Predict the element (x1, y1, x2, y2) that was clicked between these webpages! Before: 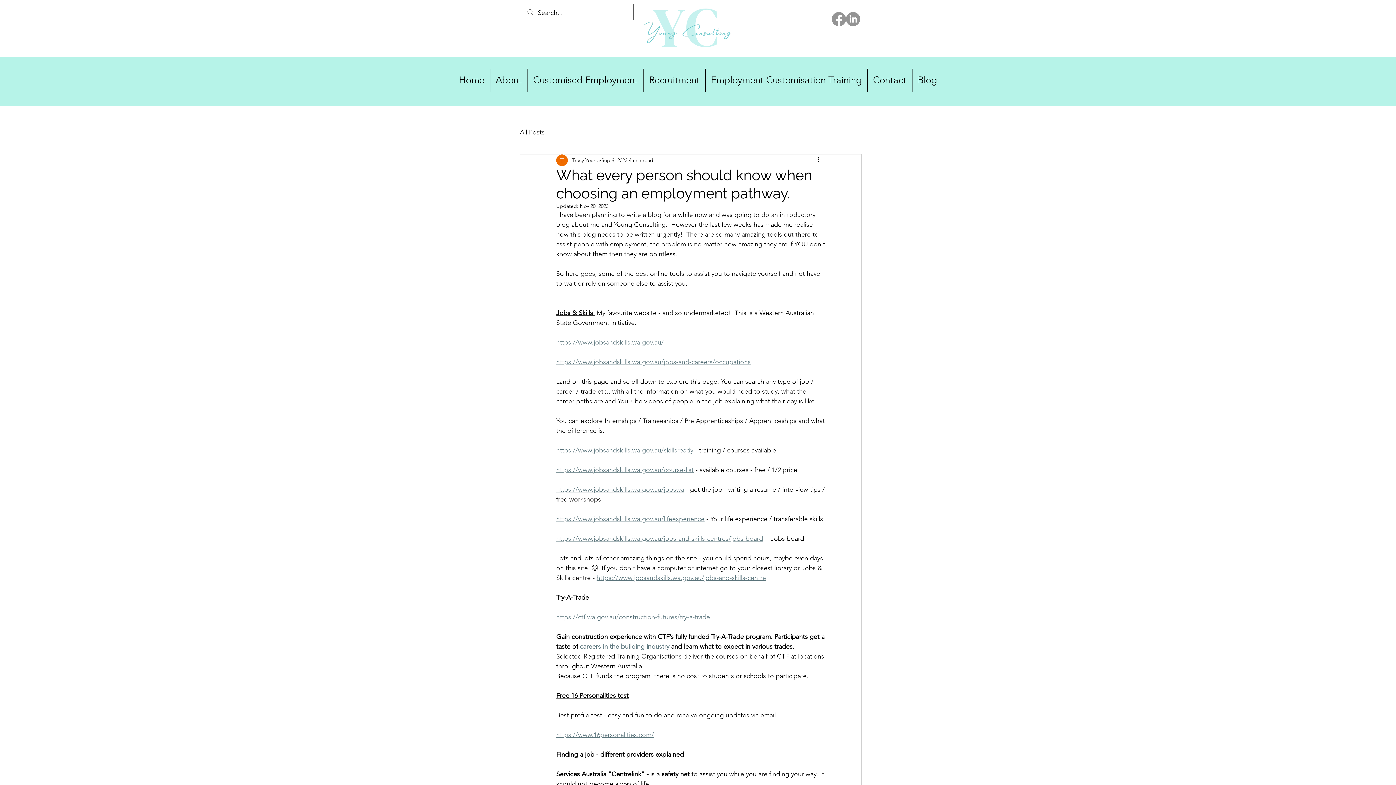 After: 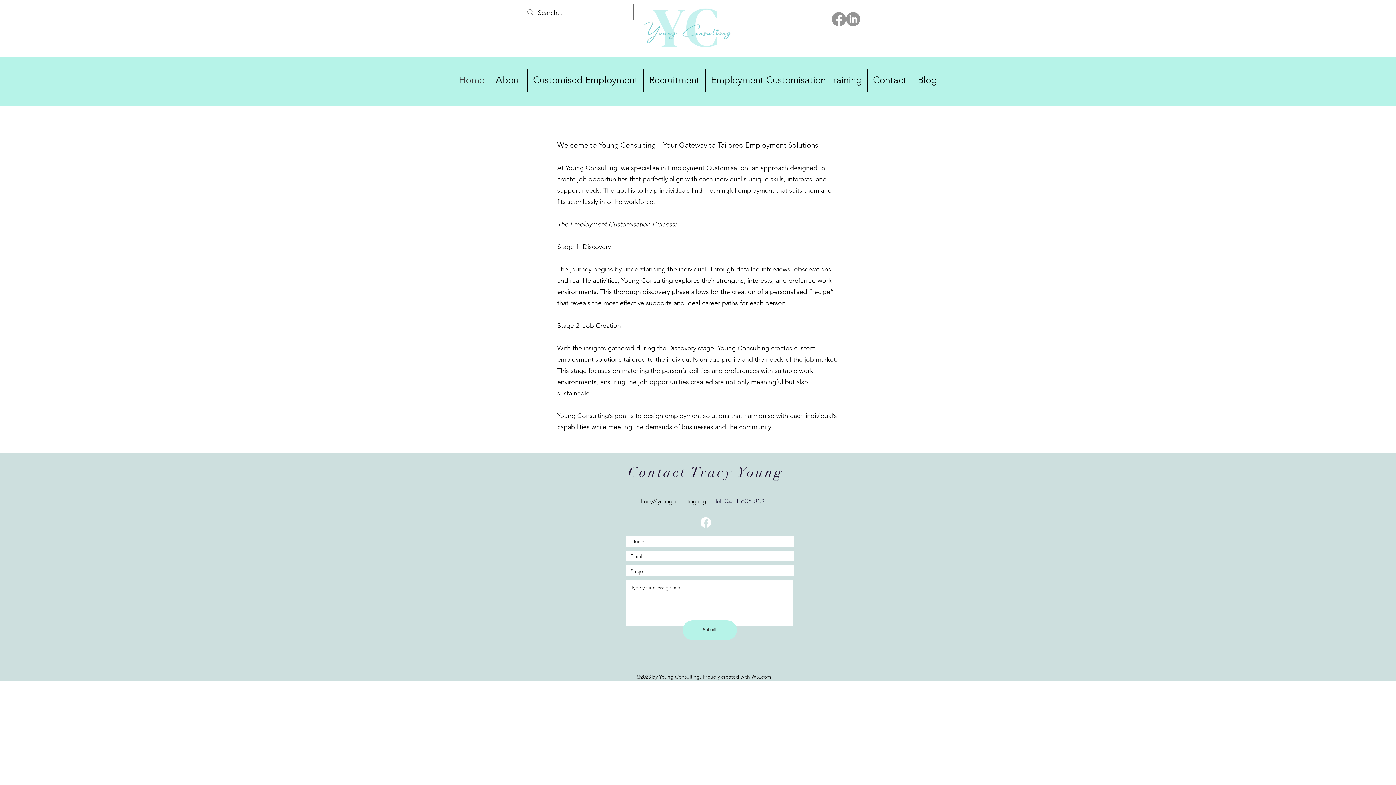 Action: label: Home bbox: (453, 68, 490, 91)